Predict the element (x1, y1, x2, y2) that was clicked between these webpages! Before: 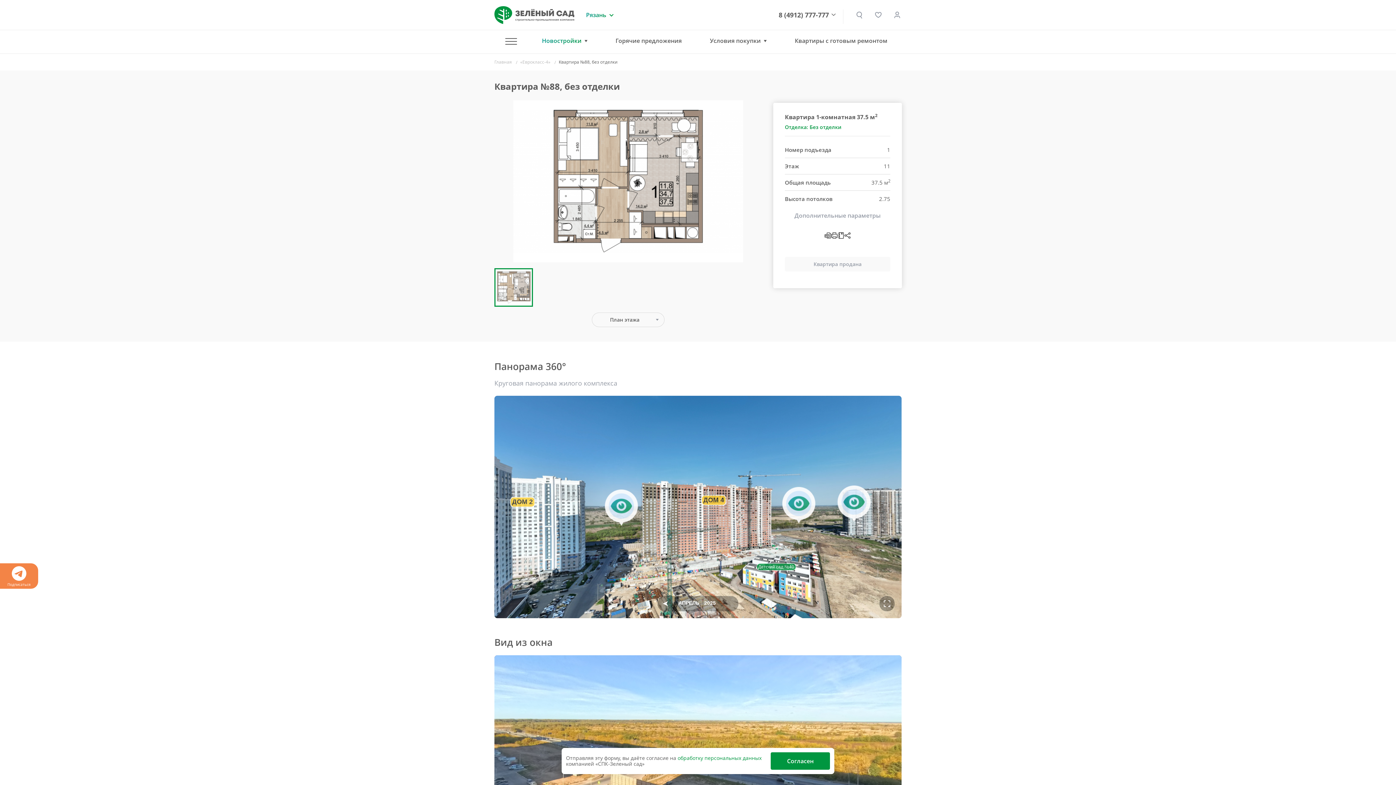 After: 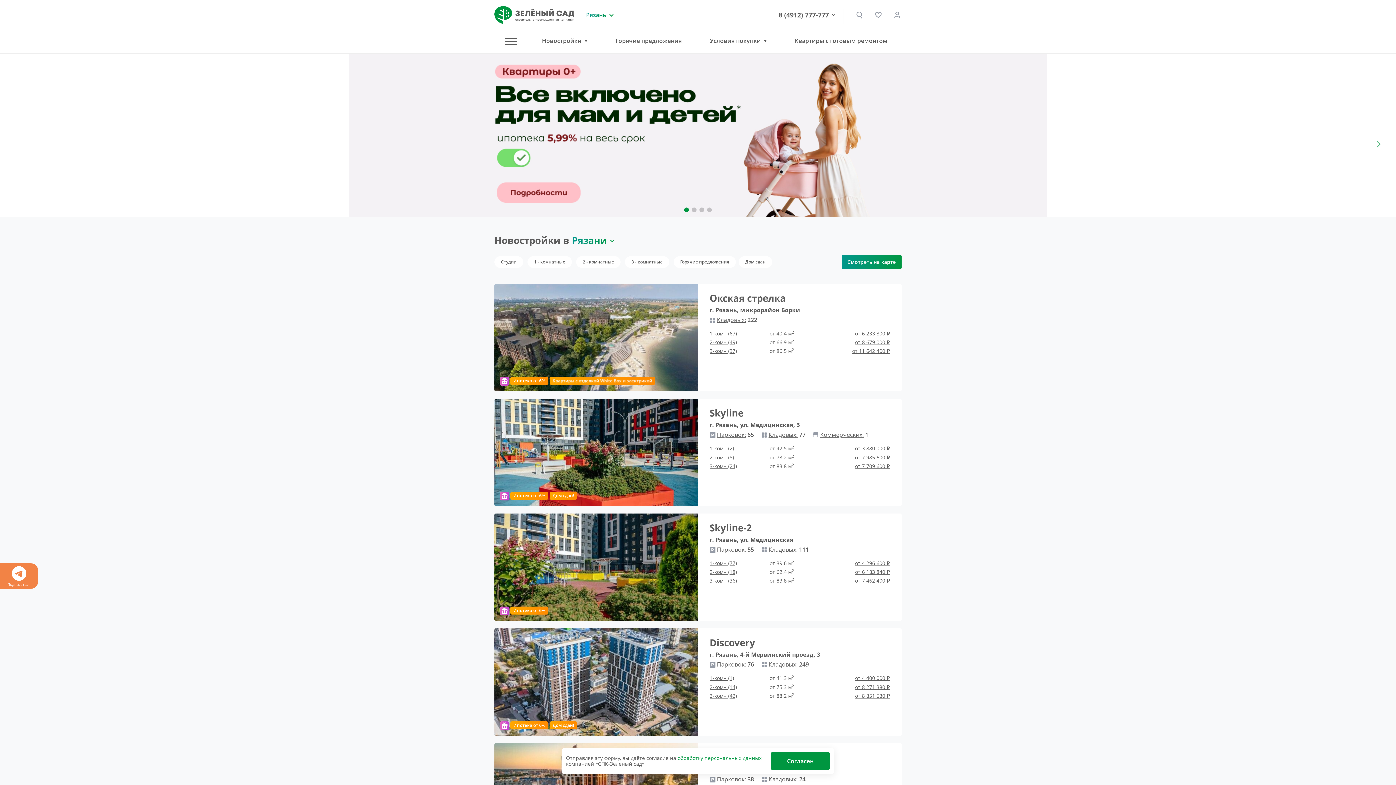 Action: bbox: (494, 58, 512, 65) label: Главная